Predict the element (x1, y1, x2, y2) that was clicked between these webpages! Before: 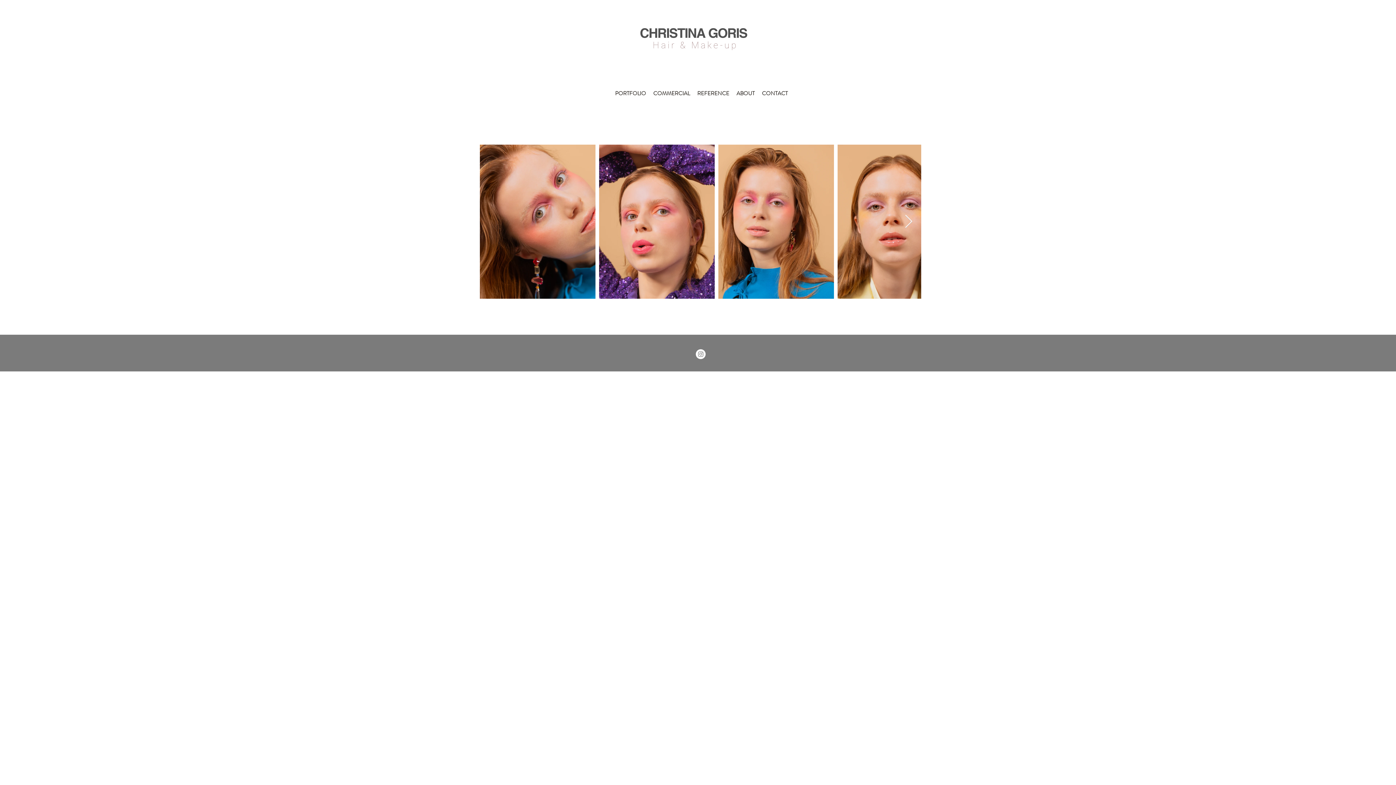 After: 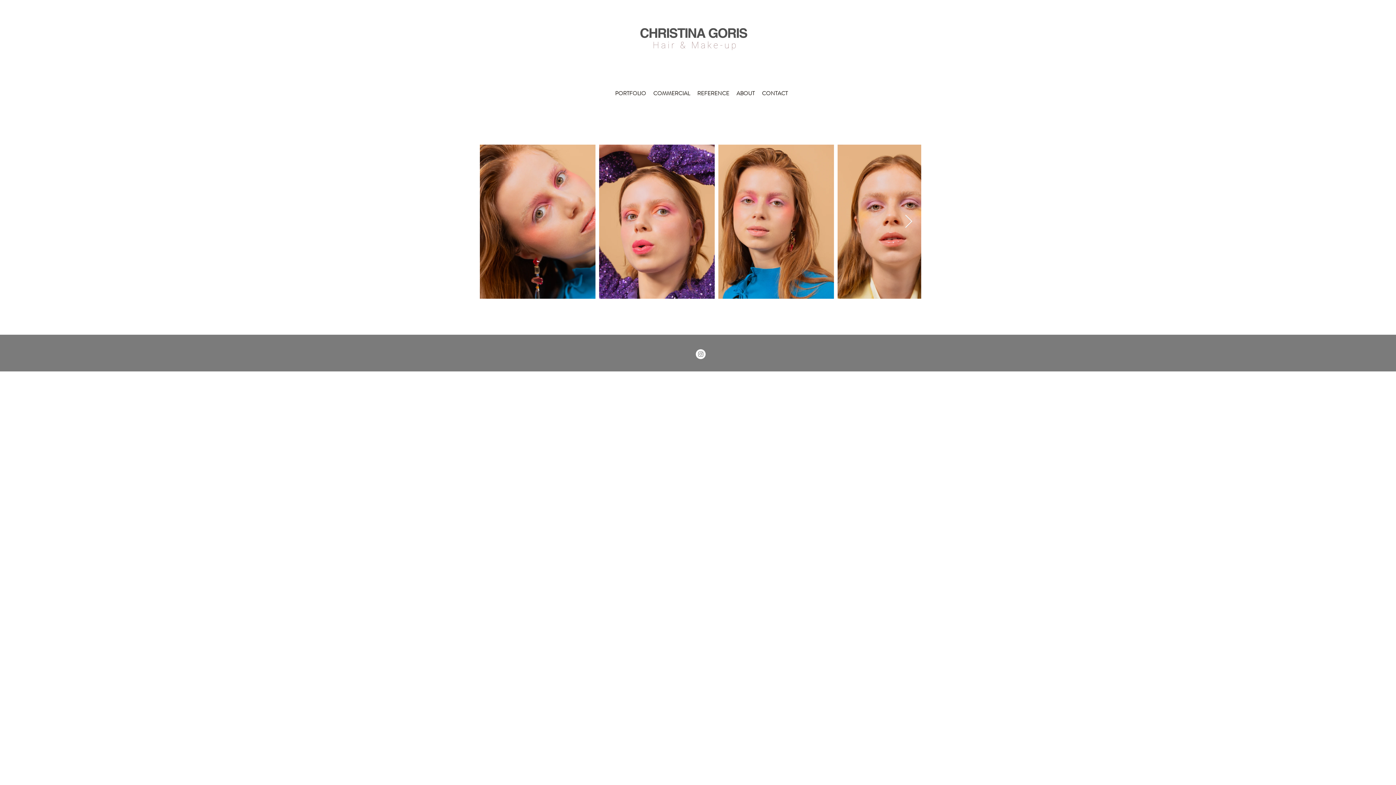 Action: bbox: (696, 349, 705, 359) label: Instagram - Weiß Kreis